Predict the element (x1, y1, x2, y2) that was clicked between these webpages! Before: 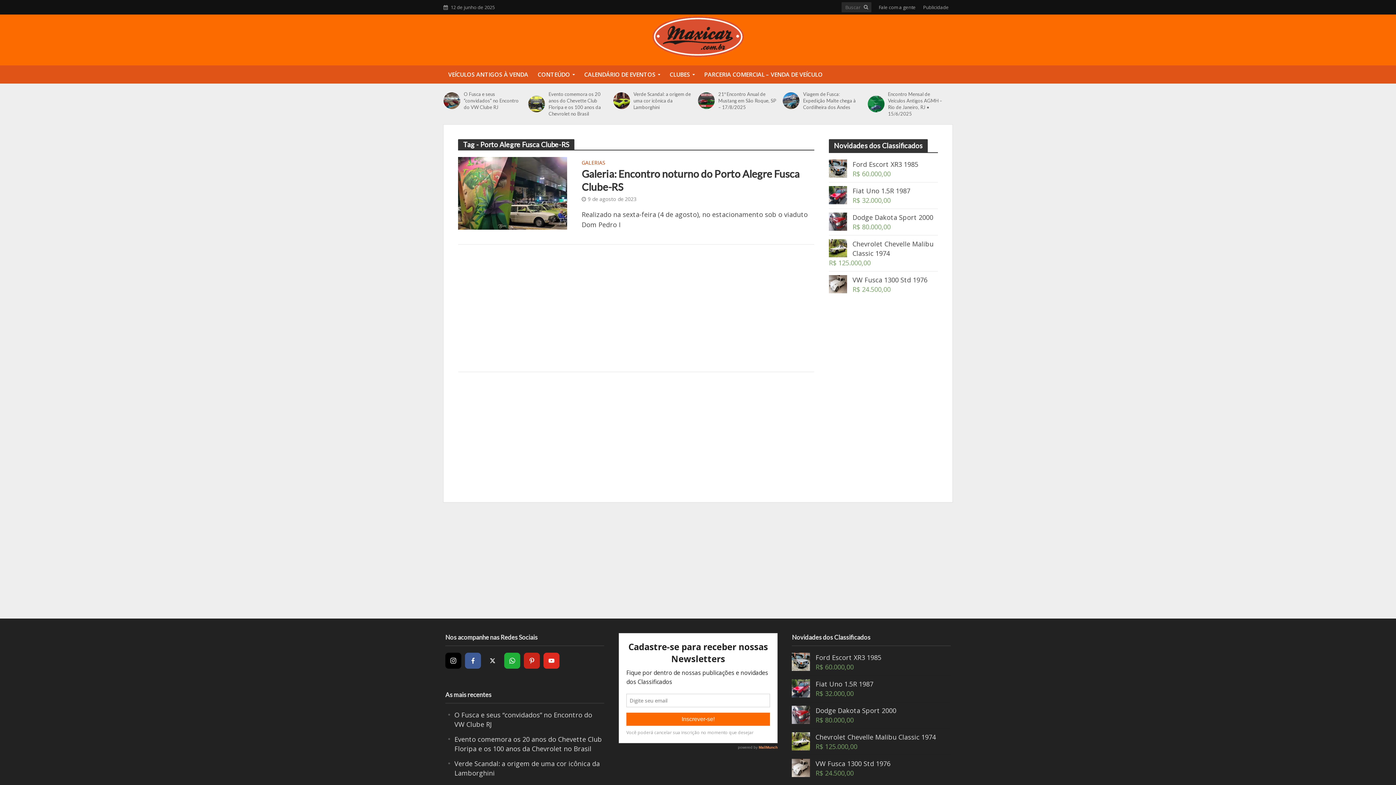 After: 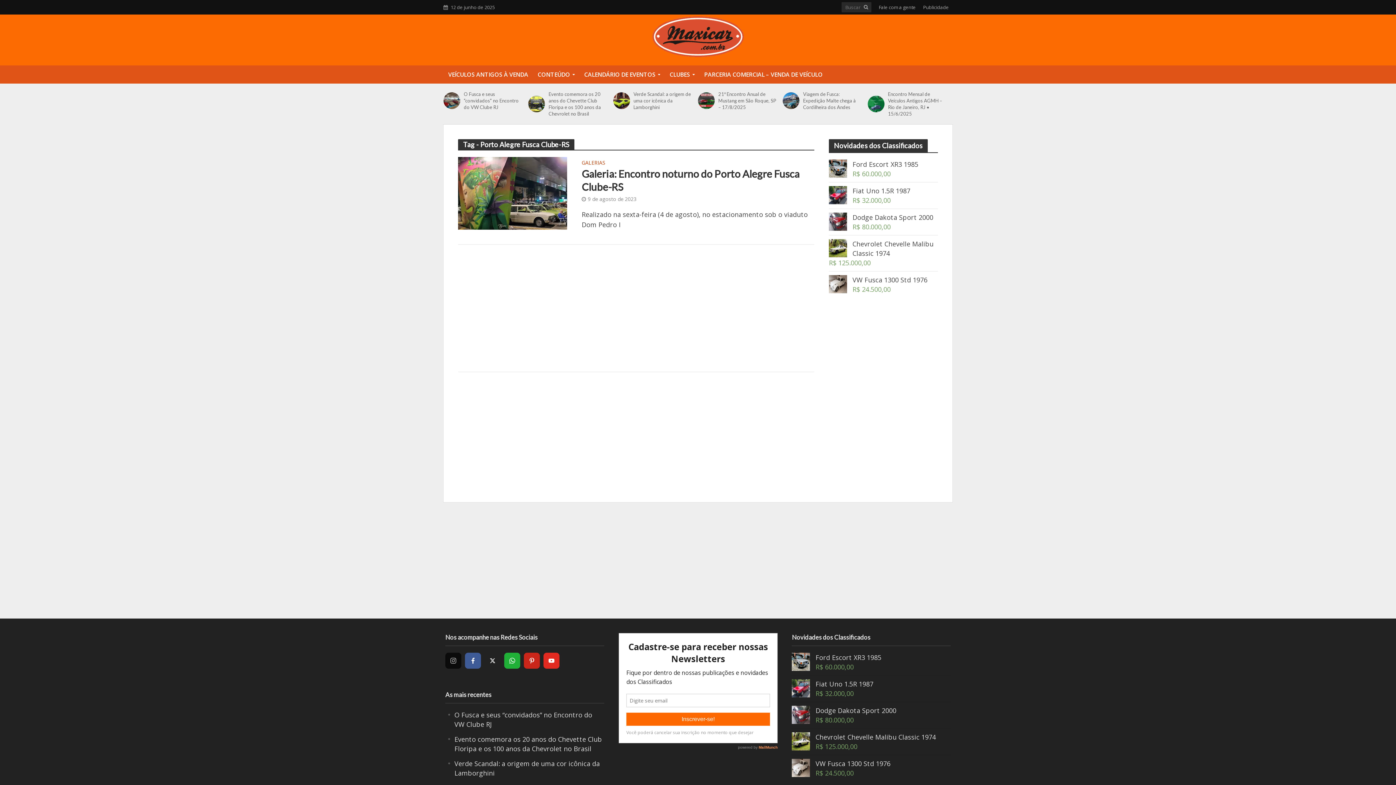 Action: label: instagram bbox: (445, 653, 461, 669)